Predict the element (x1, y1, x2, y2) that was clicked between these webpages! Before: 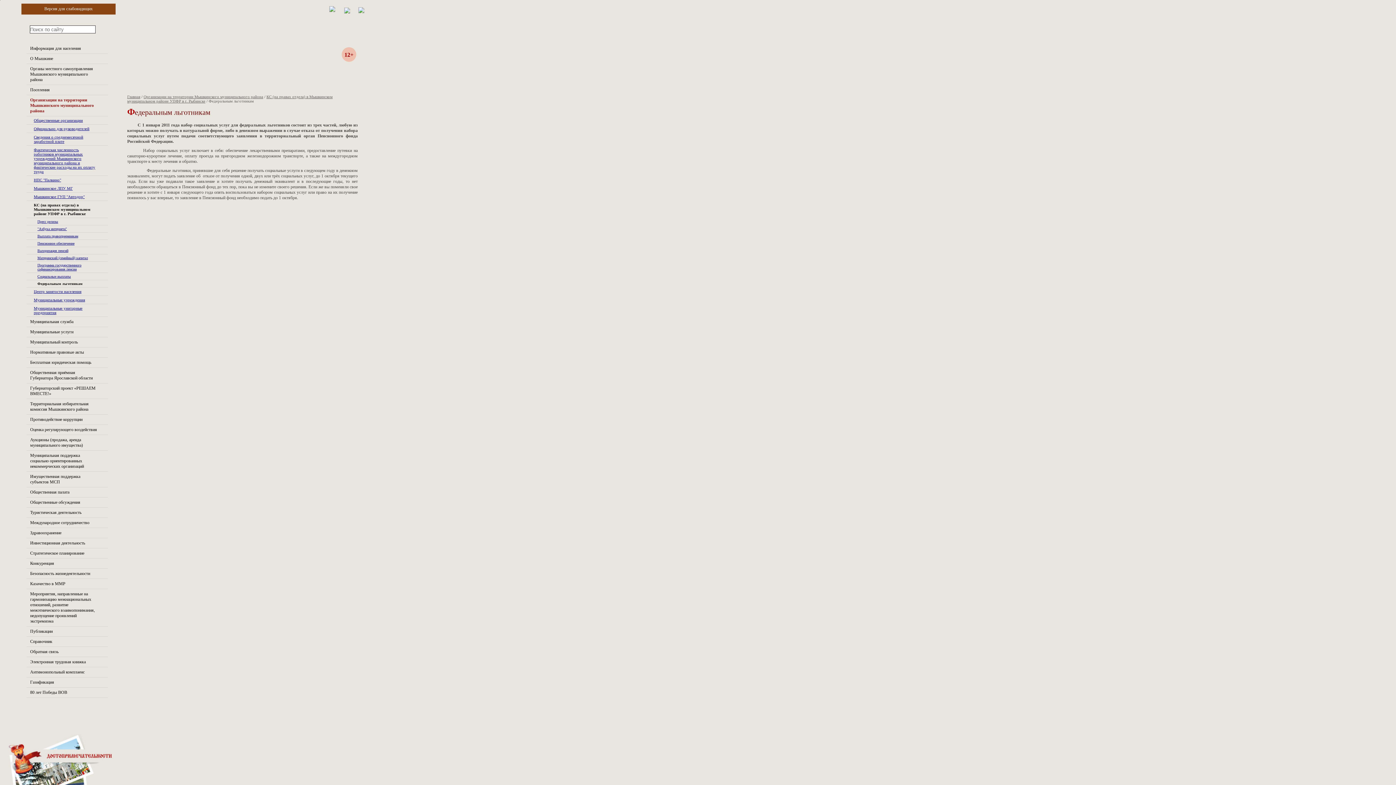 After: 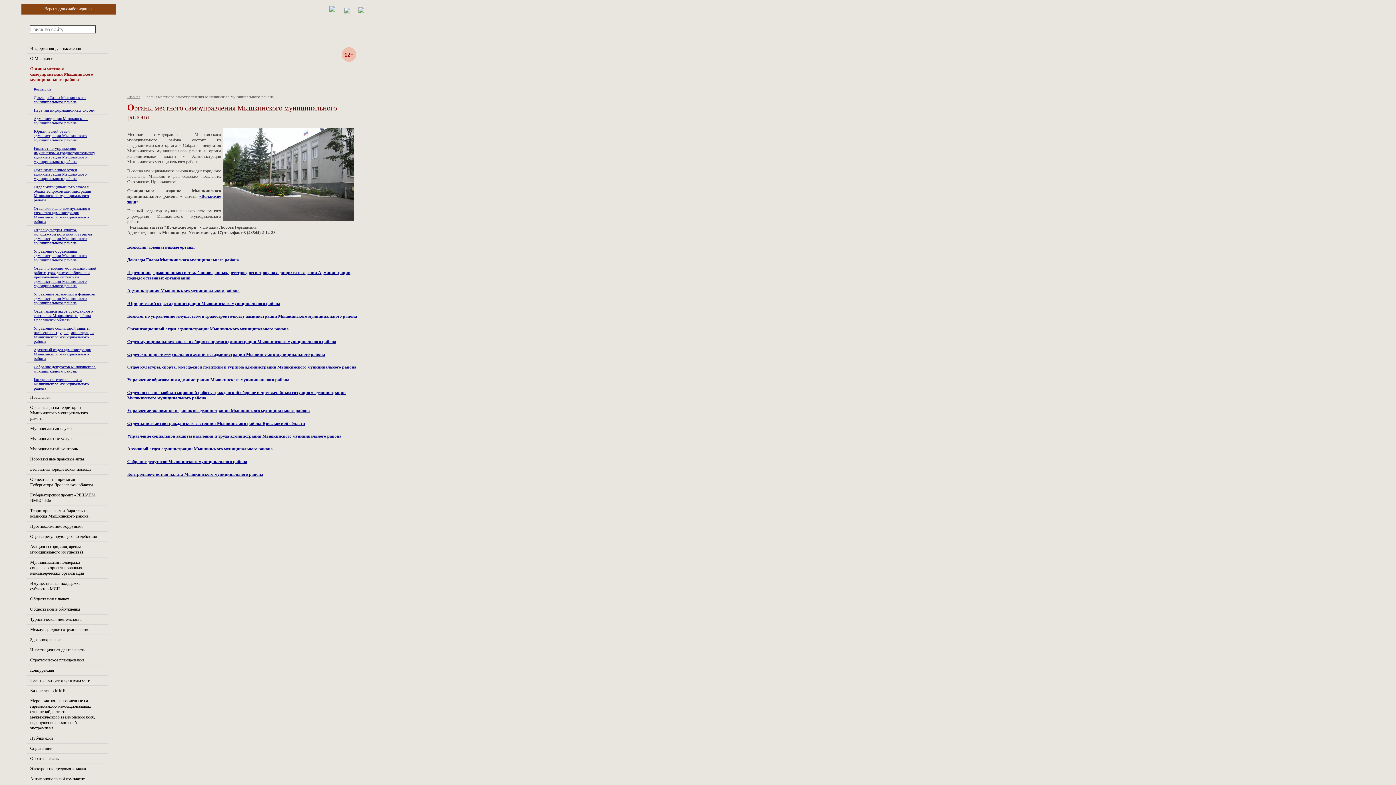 Action: bbox: (30, 66, 93, 82) label: Органы местного самоуправления Мышкинского муниципального района